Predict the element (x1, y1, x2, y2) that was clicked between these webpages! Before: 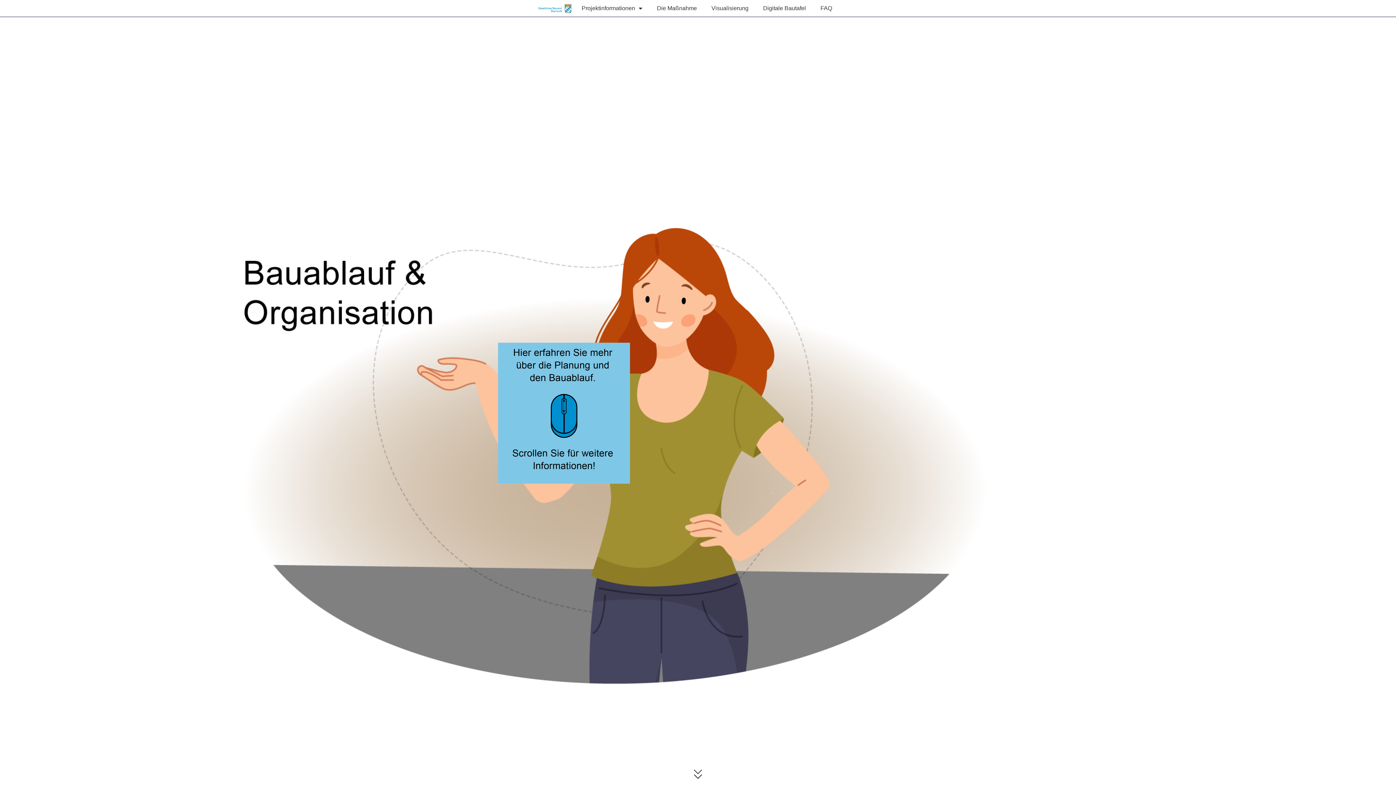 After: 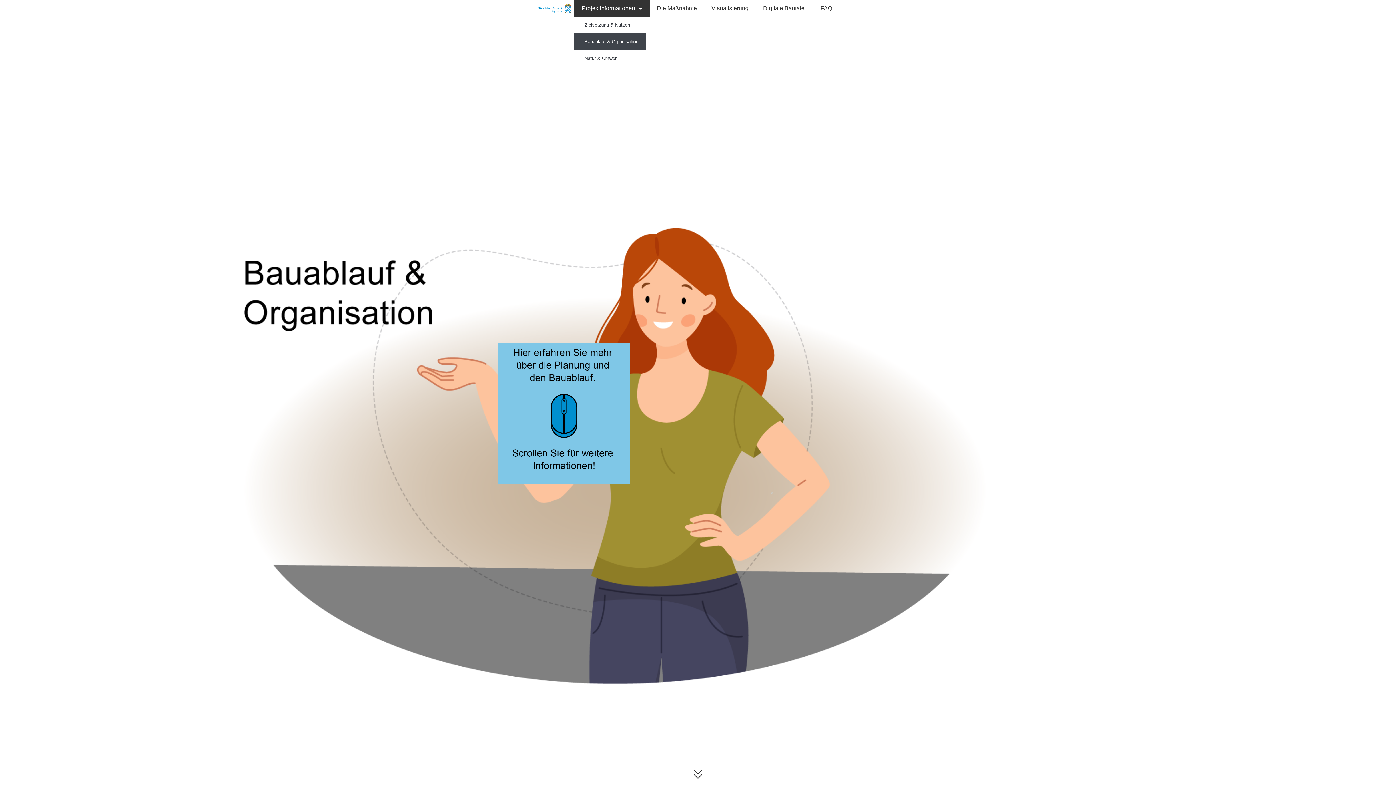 Action: label: Projektinformationen bbox: (574, 0, 649, 16)